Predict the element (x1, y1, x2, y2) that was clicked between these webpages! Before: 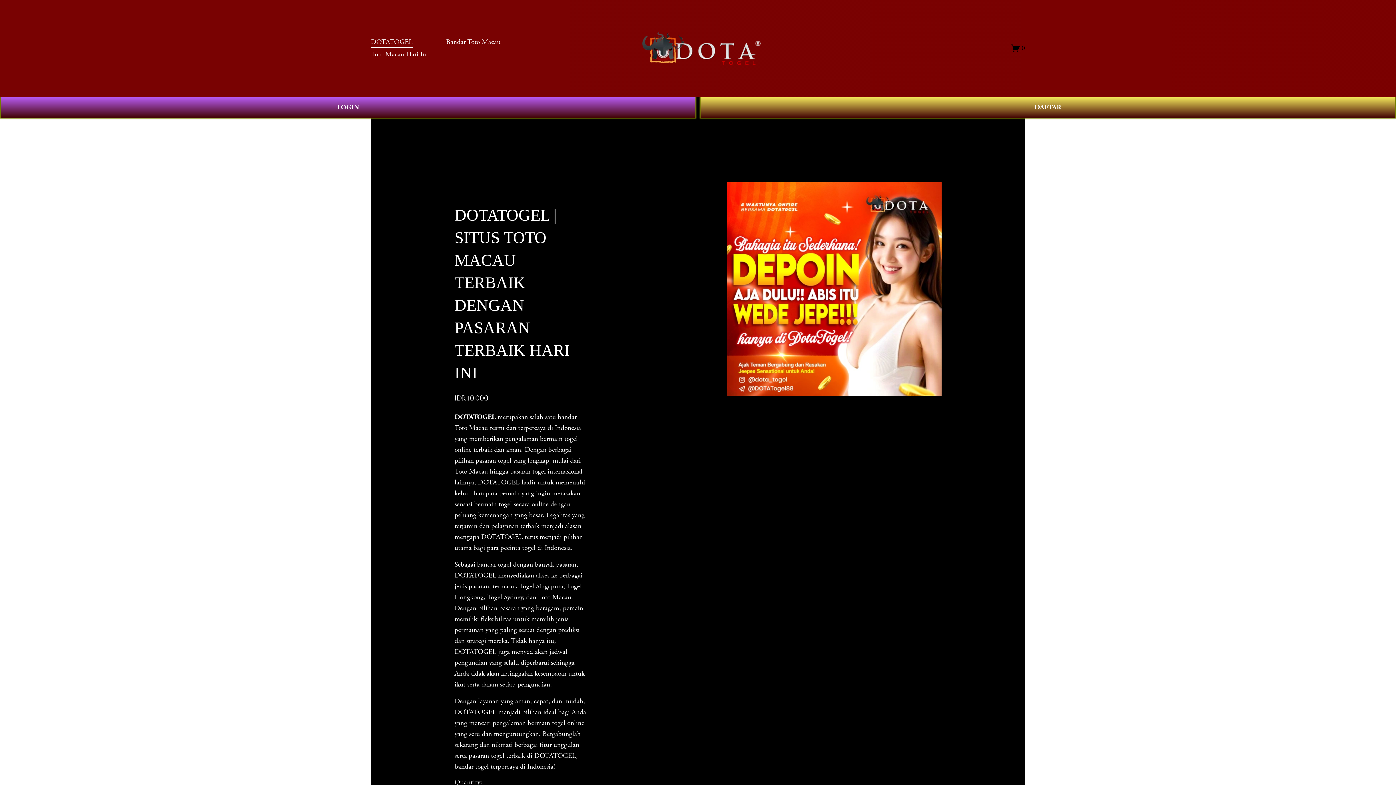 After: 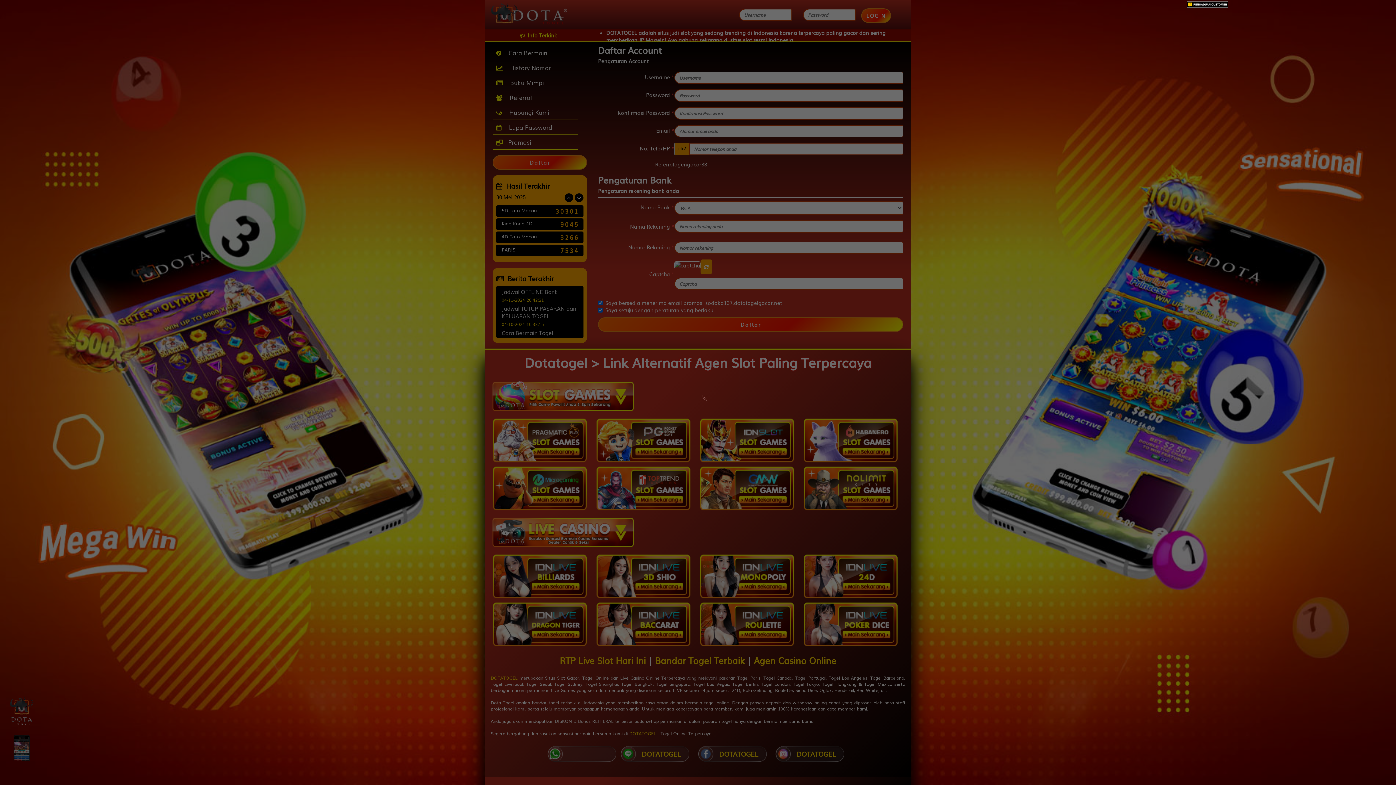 Action: label: DAFTAR bbox: (700, 96, 1396, 118)